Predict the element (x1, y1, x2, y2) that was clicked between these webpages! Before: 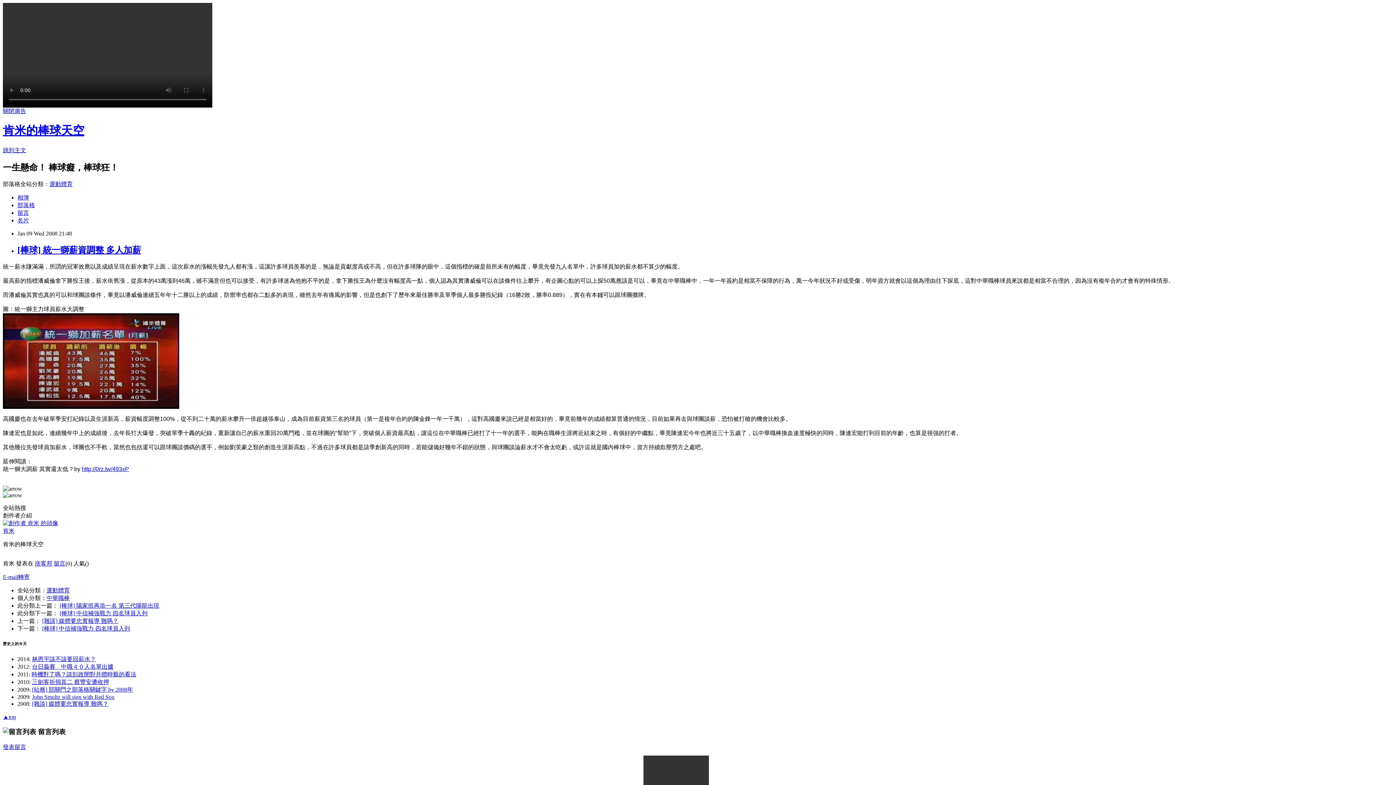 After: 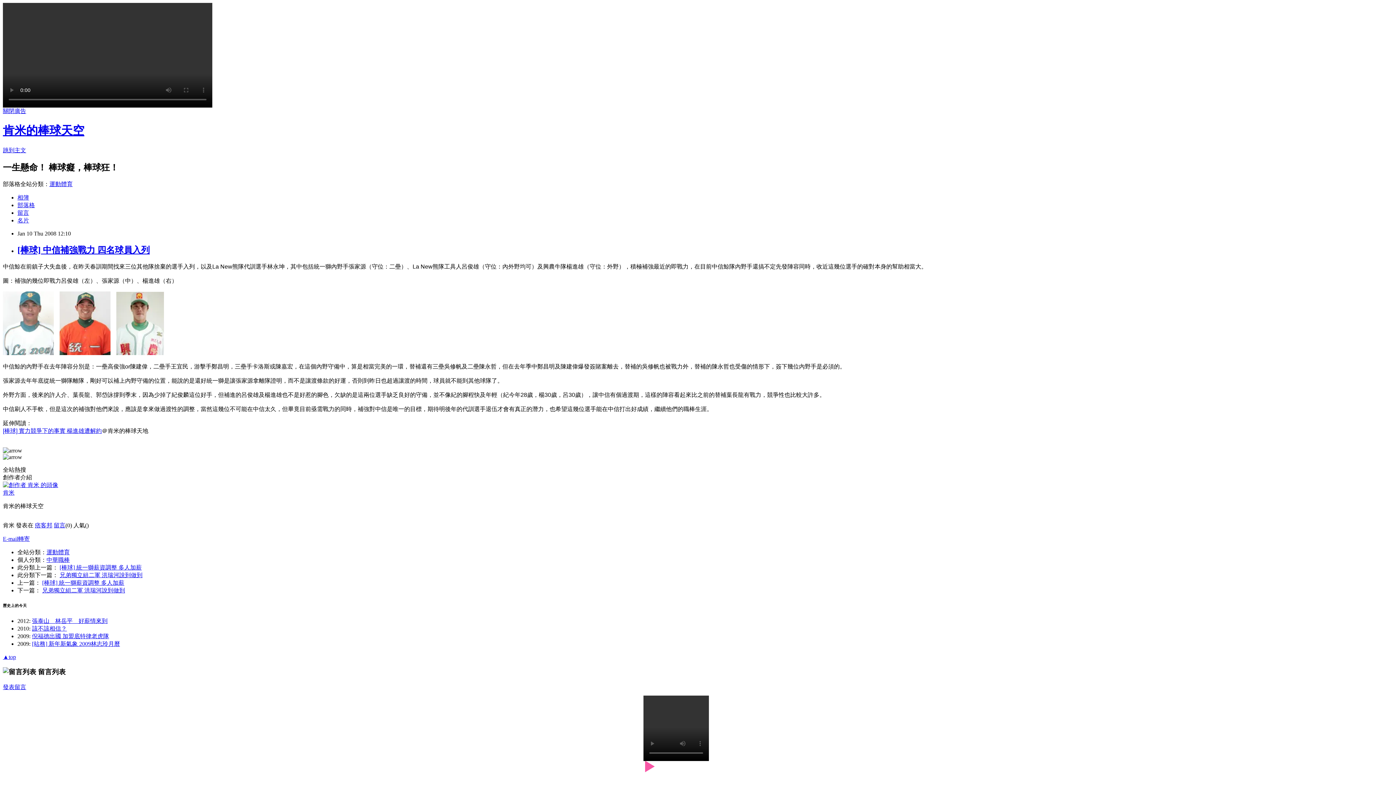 Action: bbox: (42, 625, 130, 631) label: [棒球] 中信補強戰力 四名球員入列